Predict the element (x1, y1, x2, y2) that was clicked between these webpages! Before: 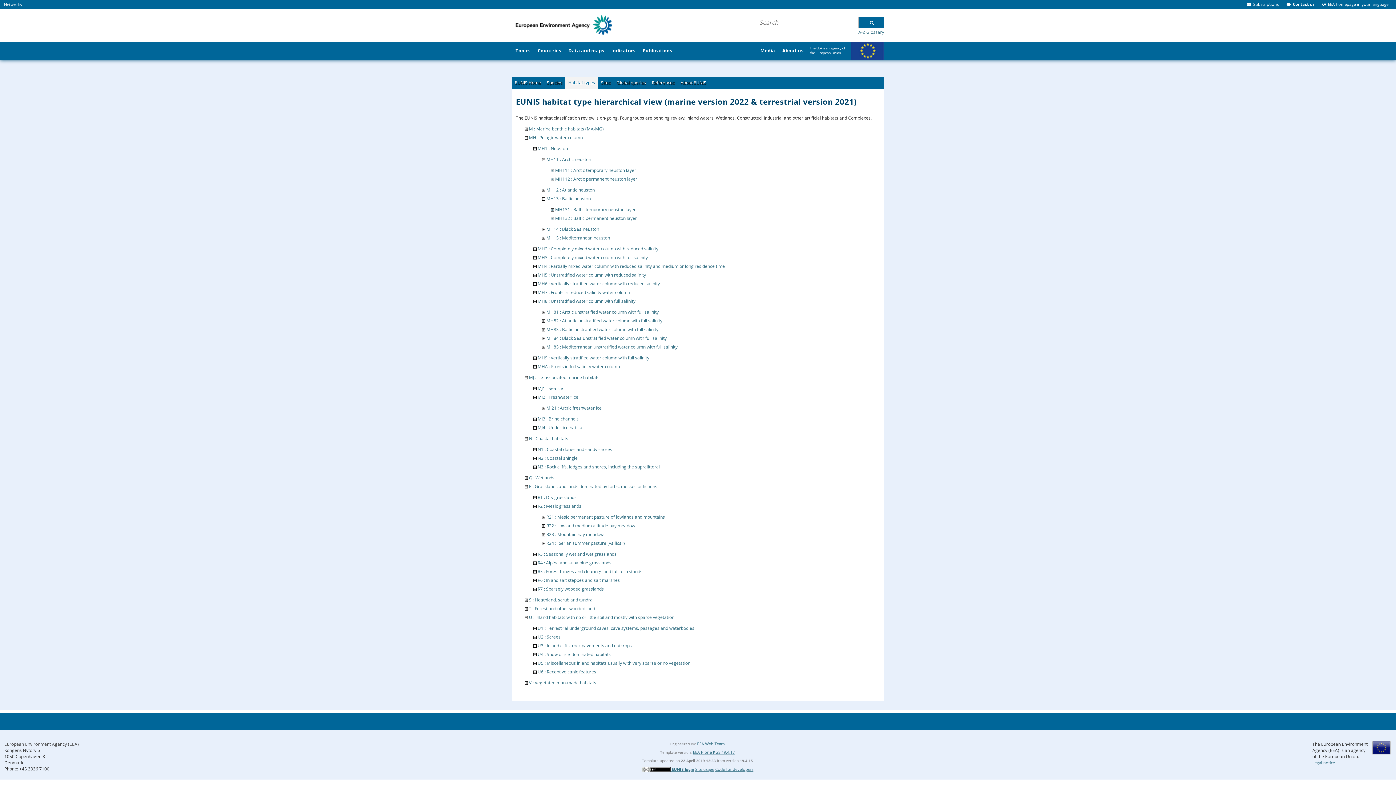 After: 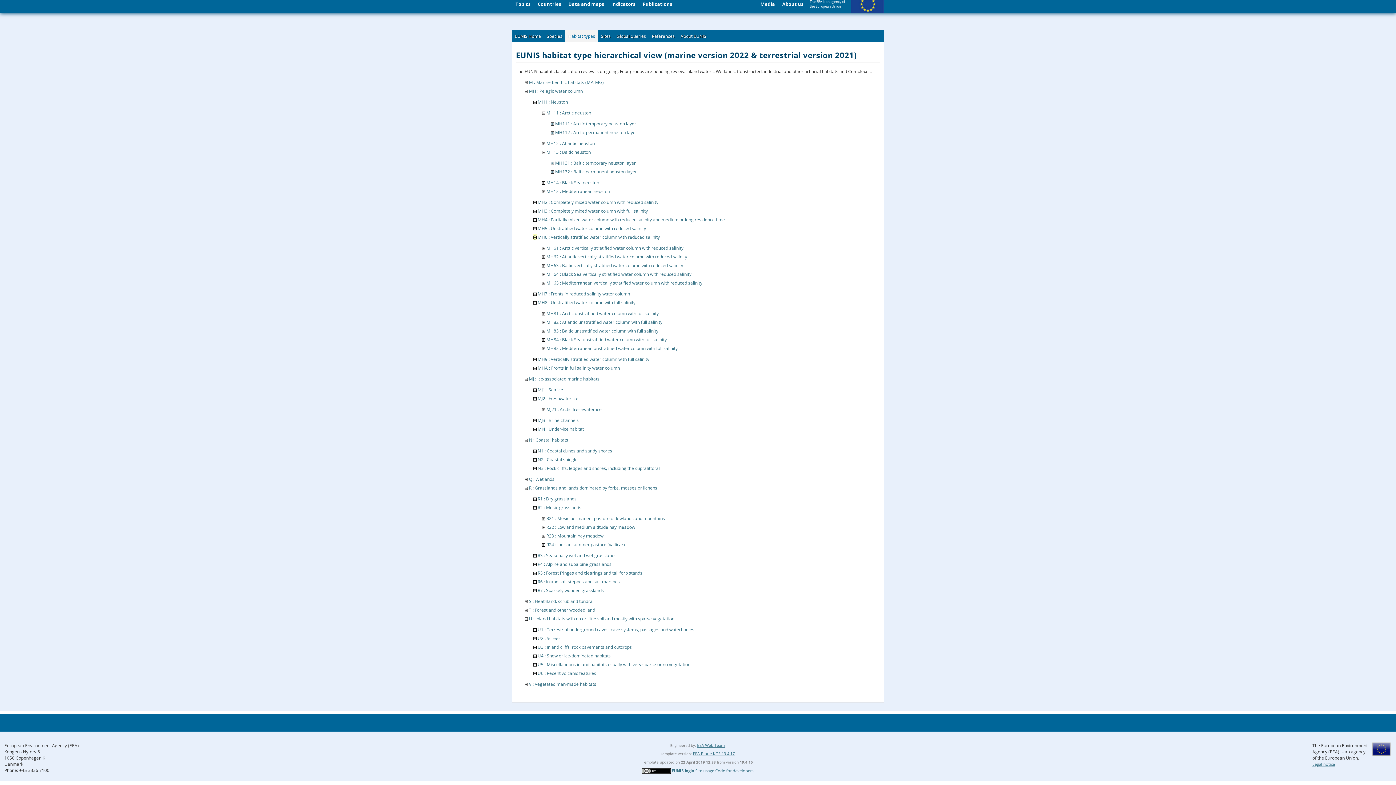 Action: bbox: (533, 280, 536, 286)